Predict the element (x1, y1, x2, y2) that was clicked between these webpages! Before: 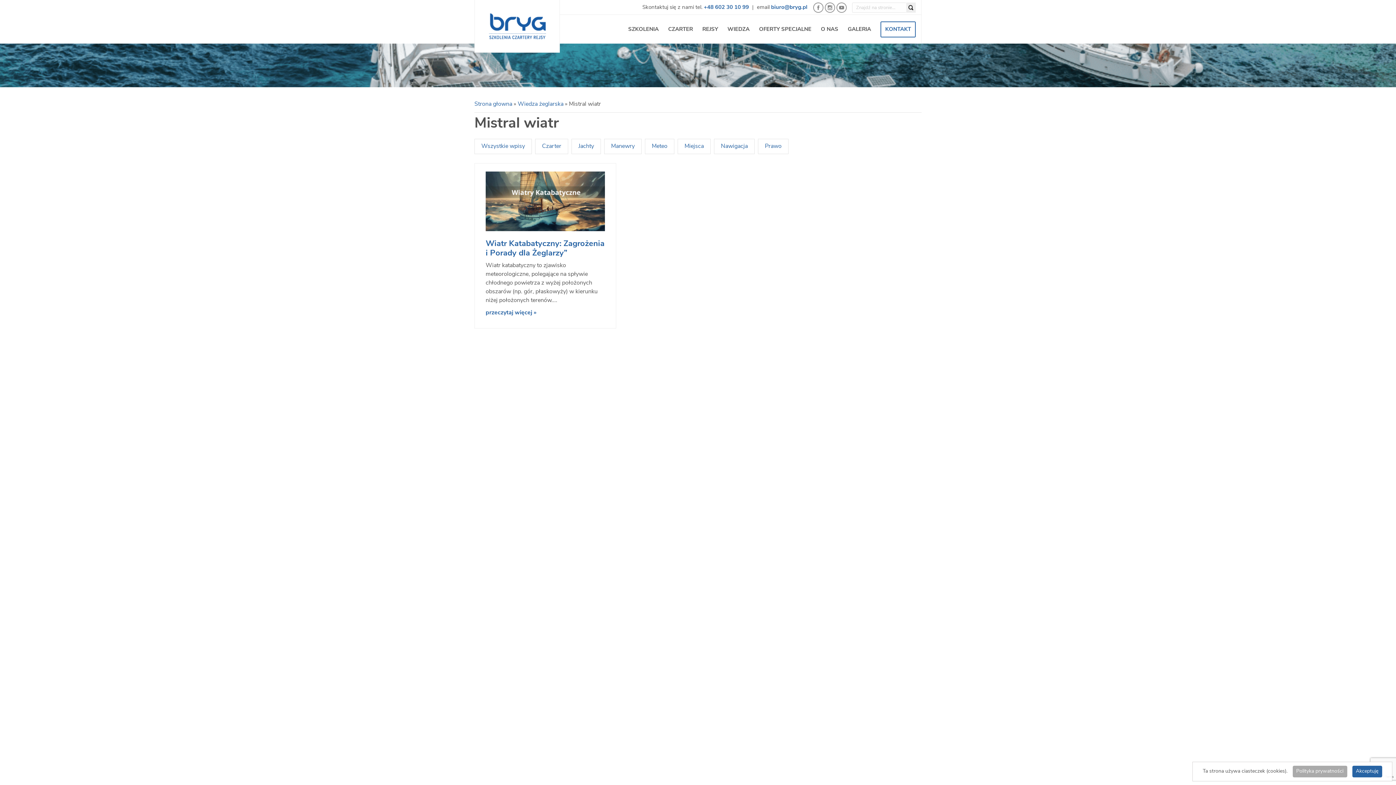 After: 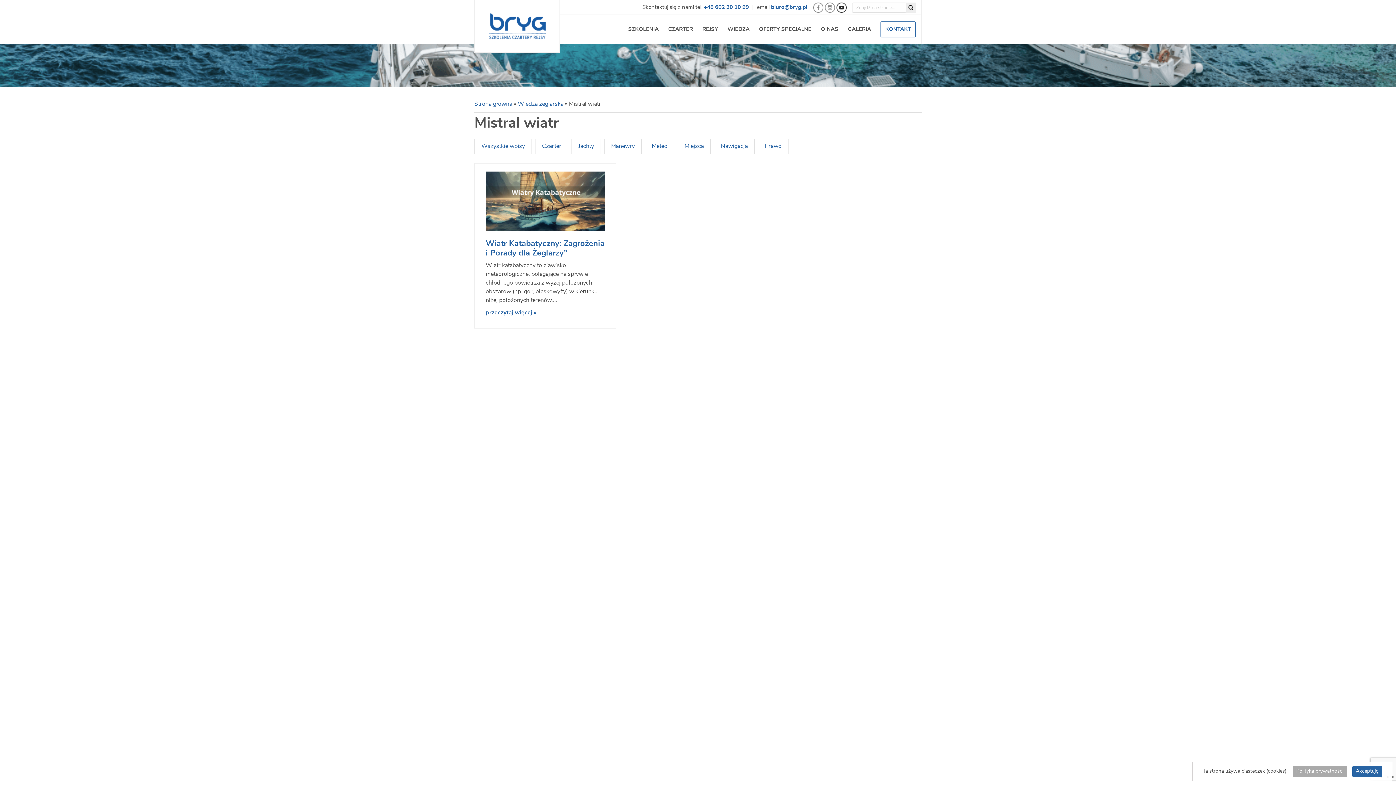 Action: bbox: (836, 4, 846, 10)